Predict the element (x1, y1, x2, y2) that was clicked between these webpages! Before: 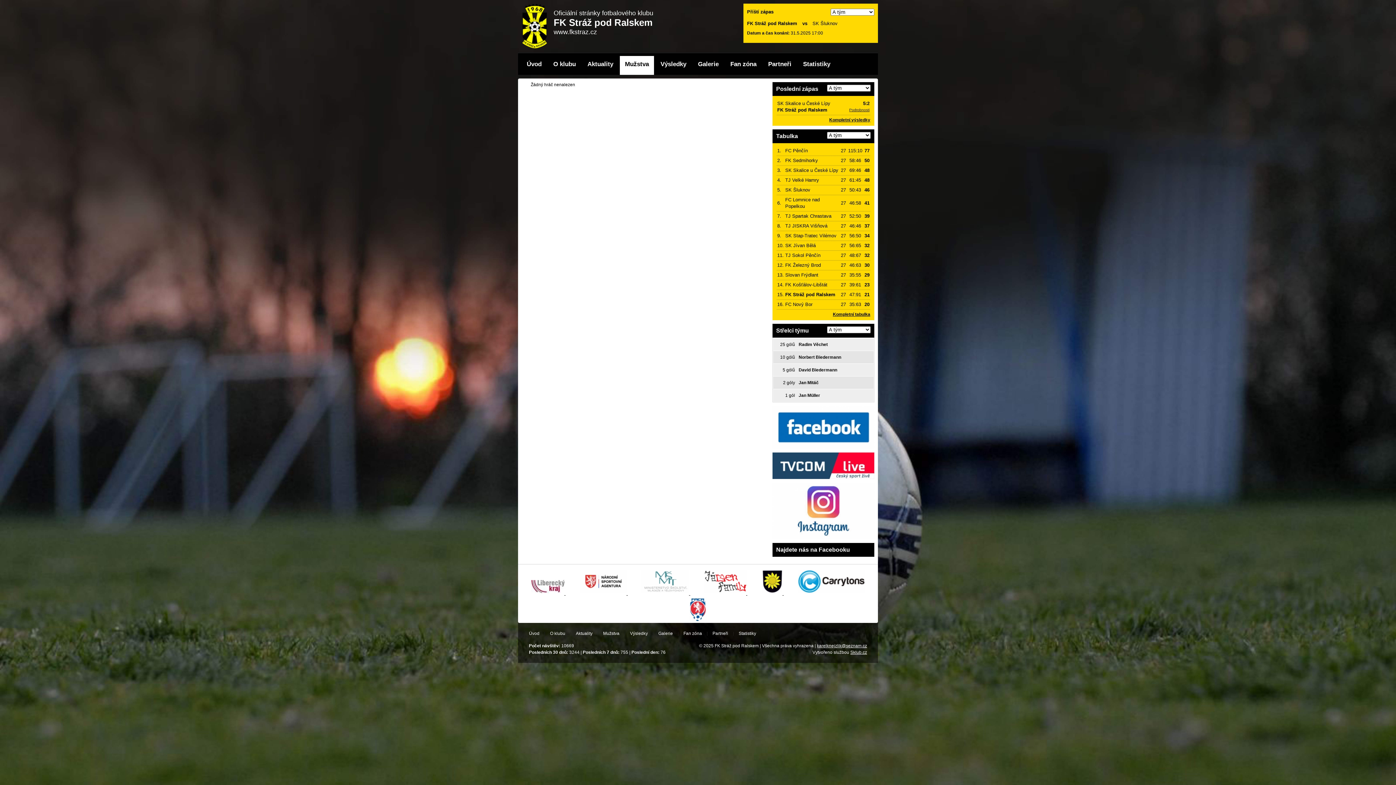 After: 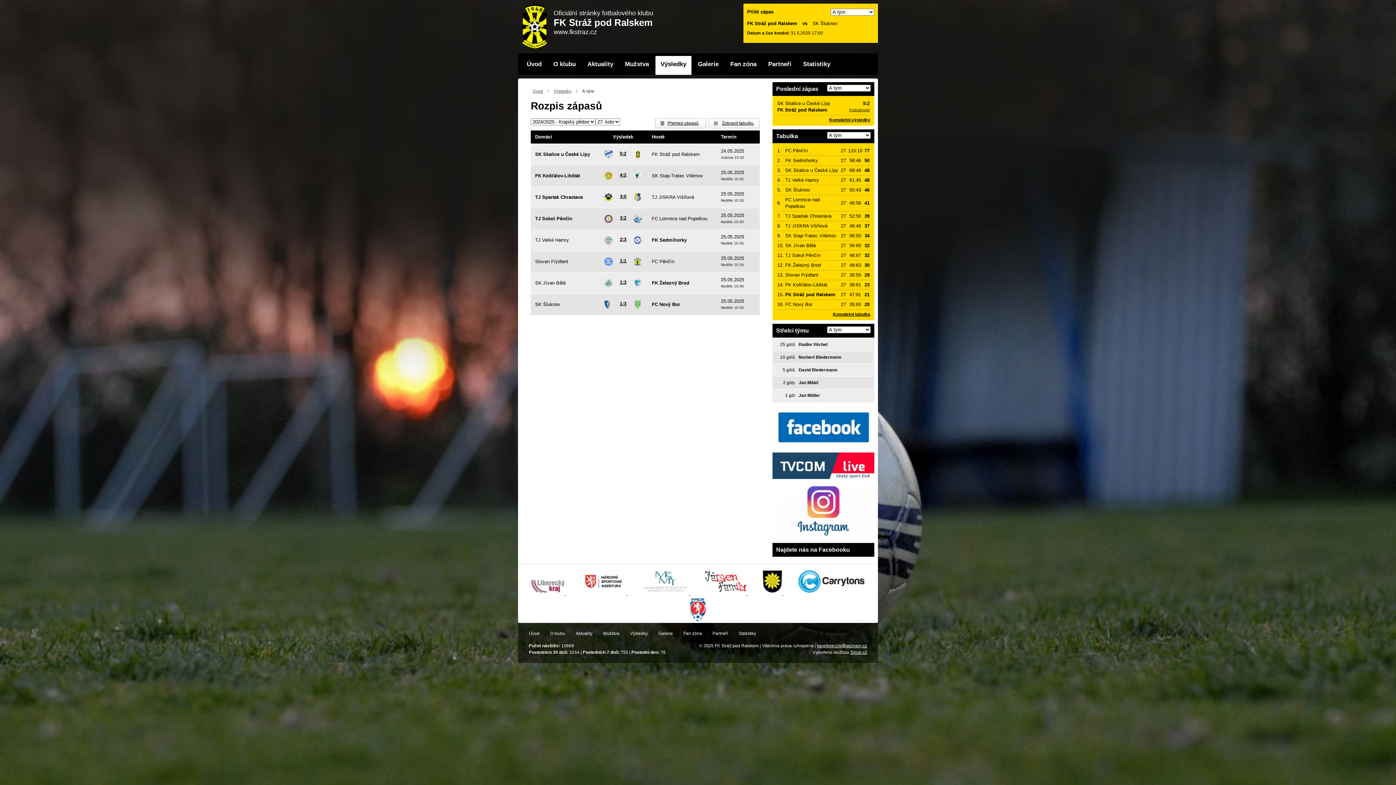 Action: bbox: (630, 631, 648, 636) label: Výsledky